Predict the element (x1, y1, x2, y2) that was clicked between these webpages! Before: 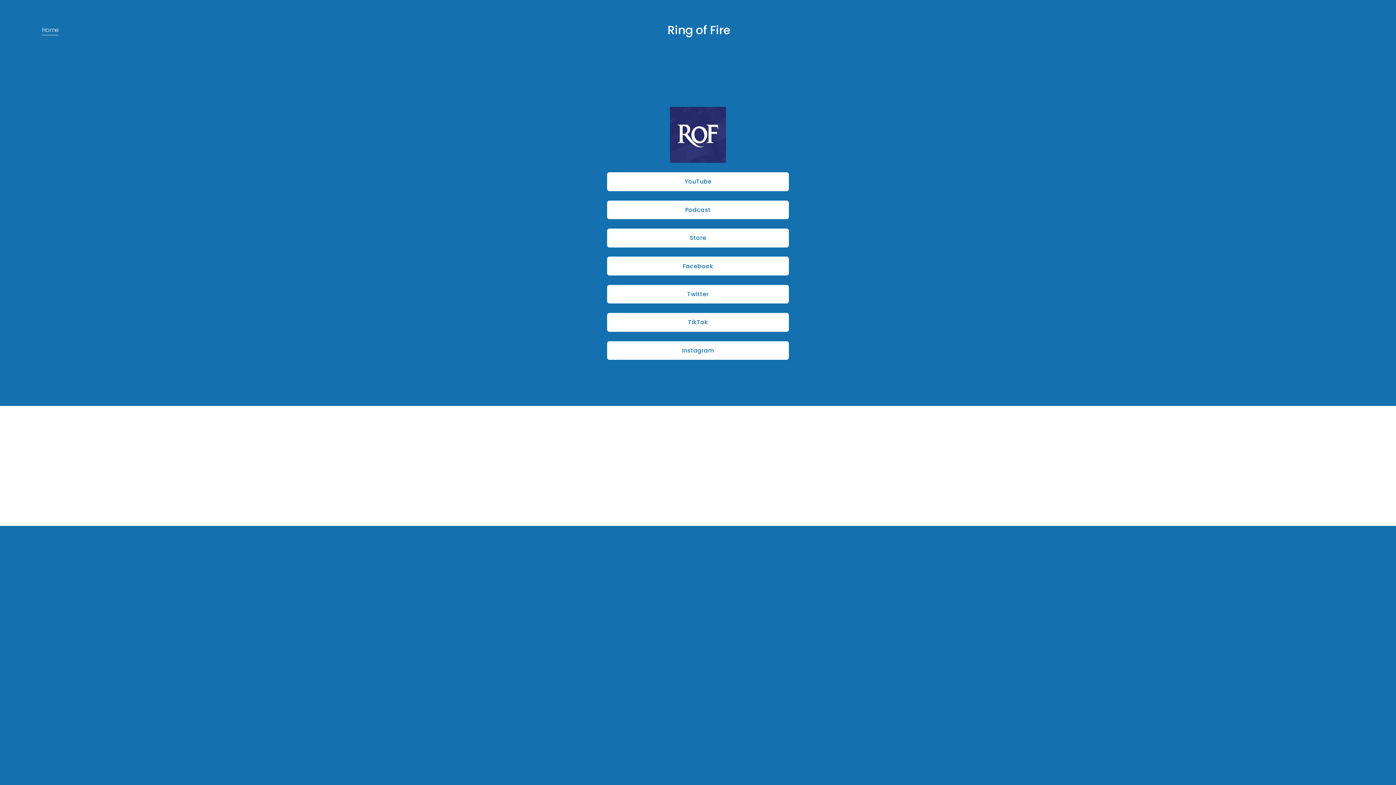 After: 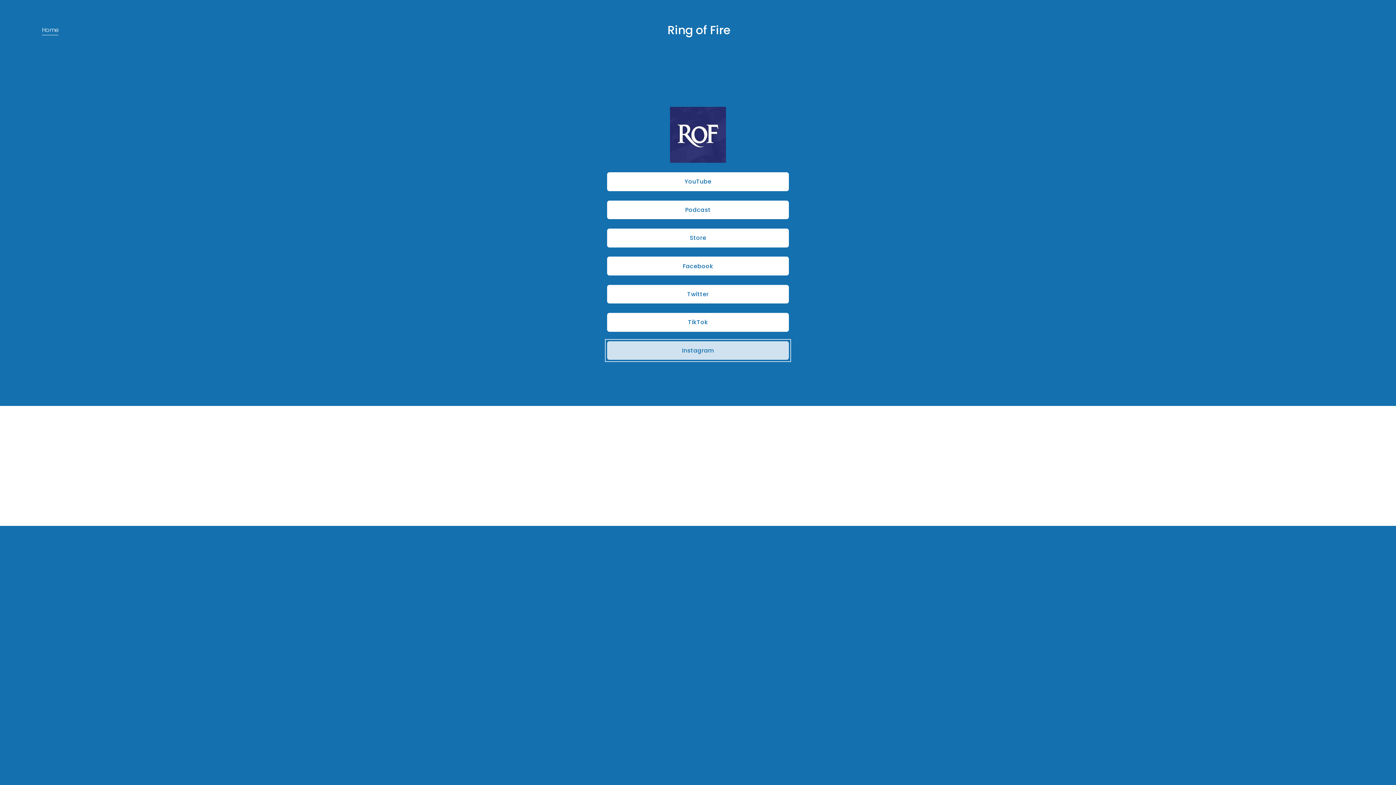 Action: bbox: (607, 341, 789, 360) label: Instagram